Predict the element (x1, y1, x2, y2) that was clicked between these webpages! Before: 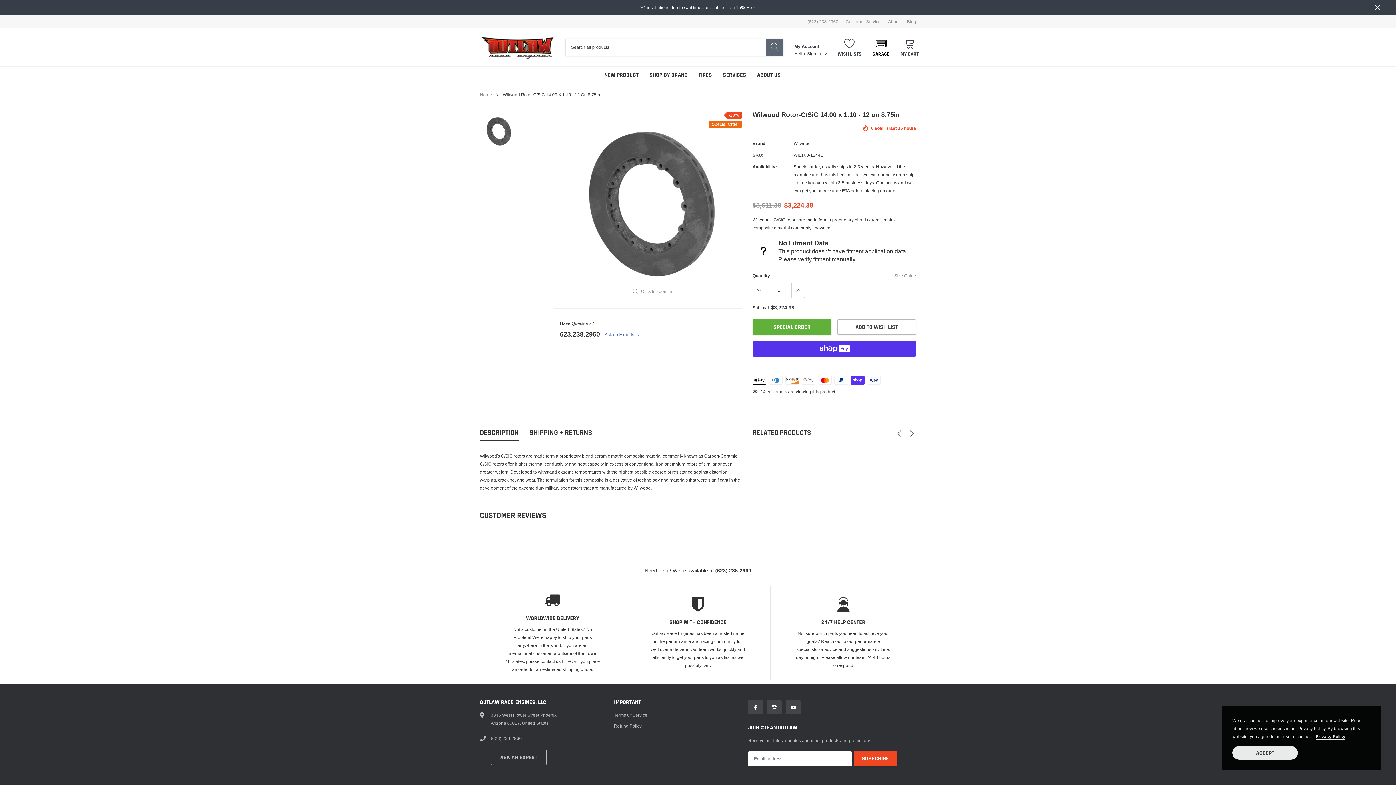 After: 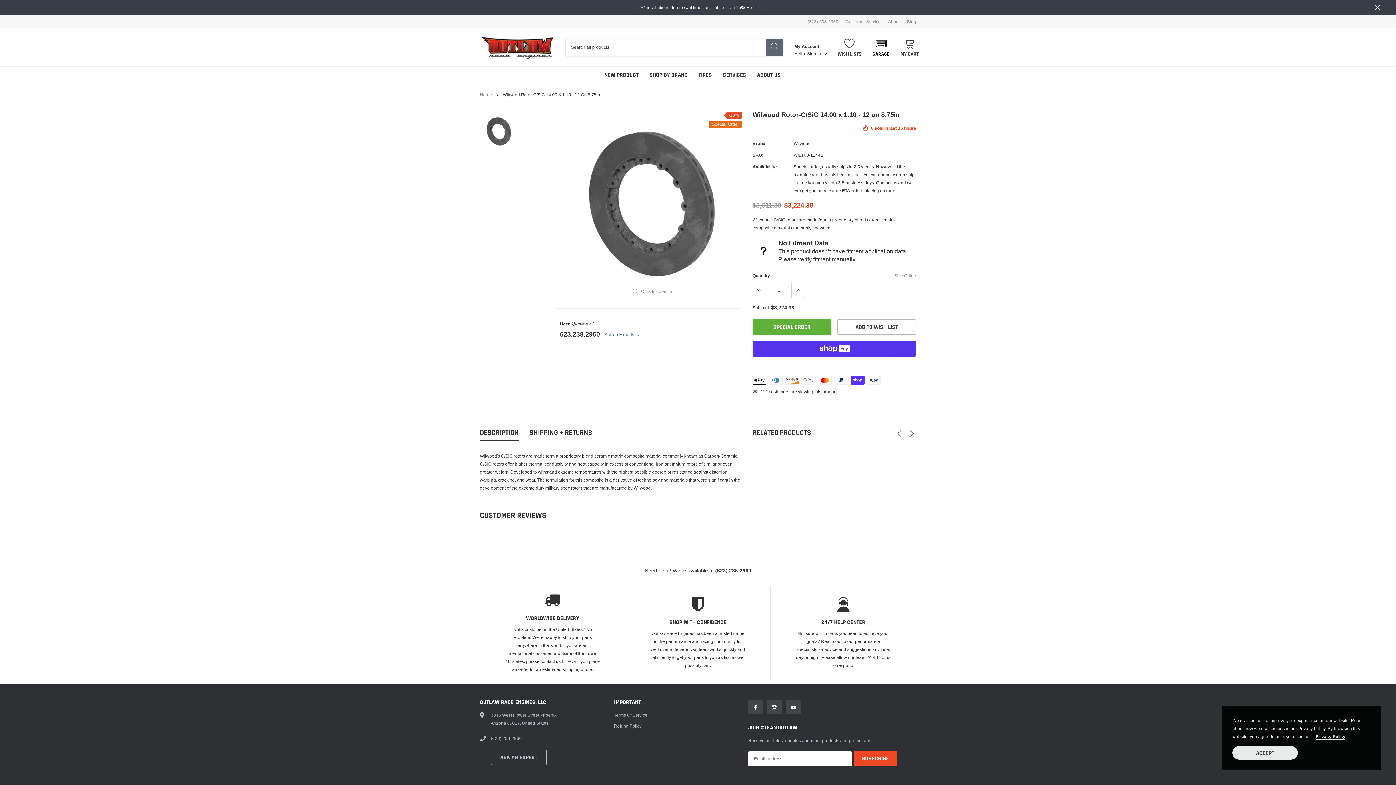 Action: bbox: (753, 283, 766, 297)